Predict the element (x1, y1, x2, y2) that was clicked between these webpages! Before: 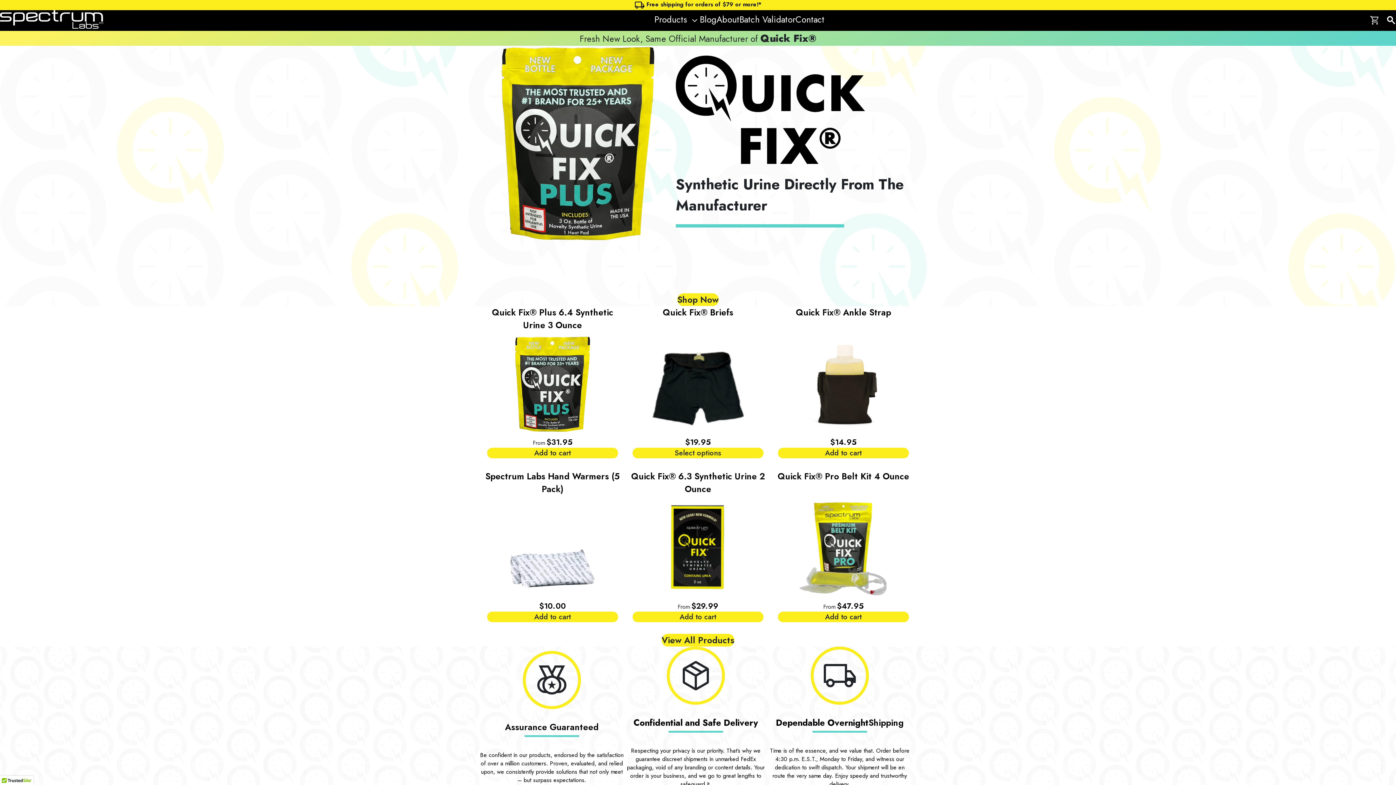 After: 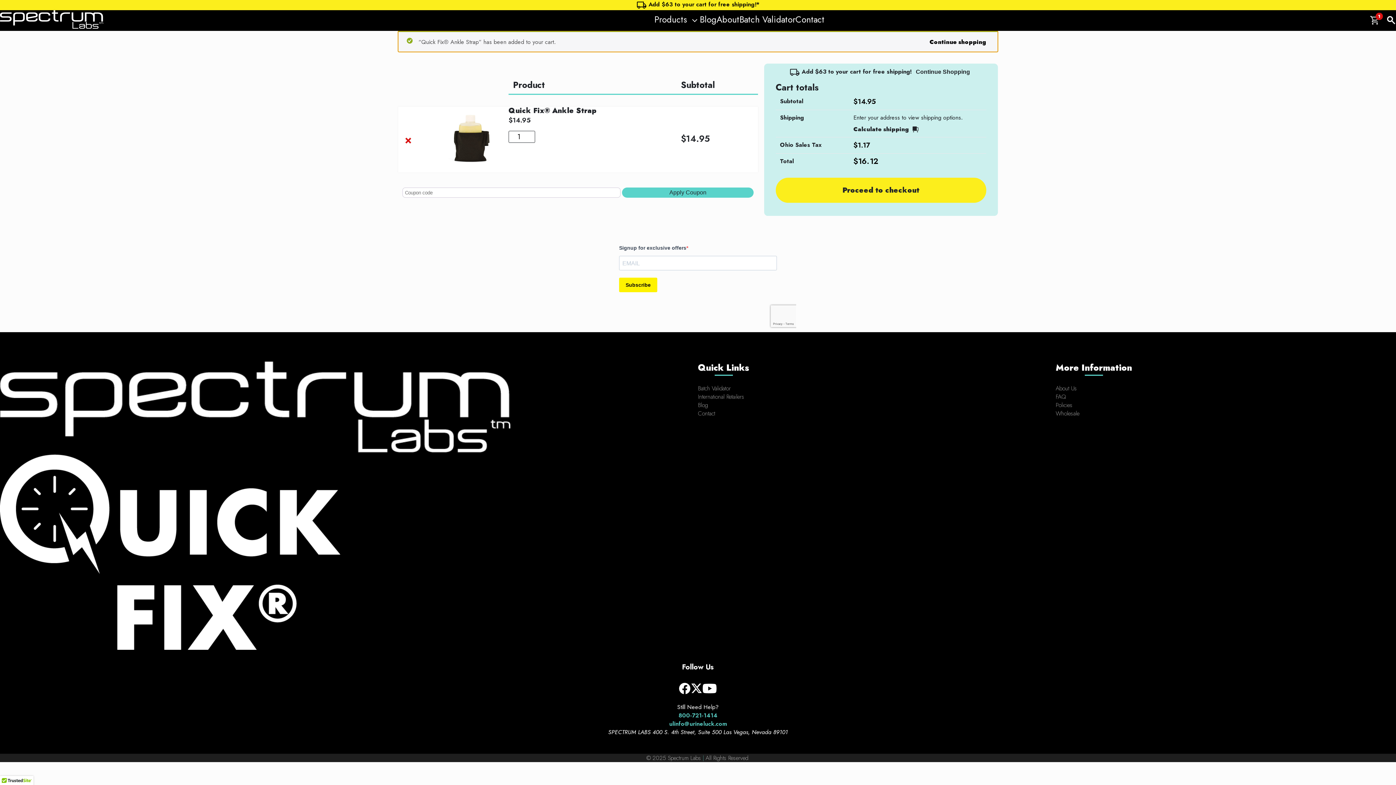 Action: bbox: (778, 448, 909, 458) label: Add to cart: “Quick Fix® Ankle Strap”